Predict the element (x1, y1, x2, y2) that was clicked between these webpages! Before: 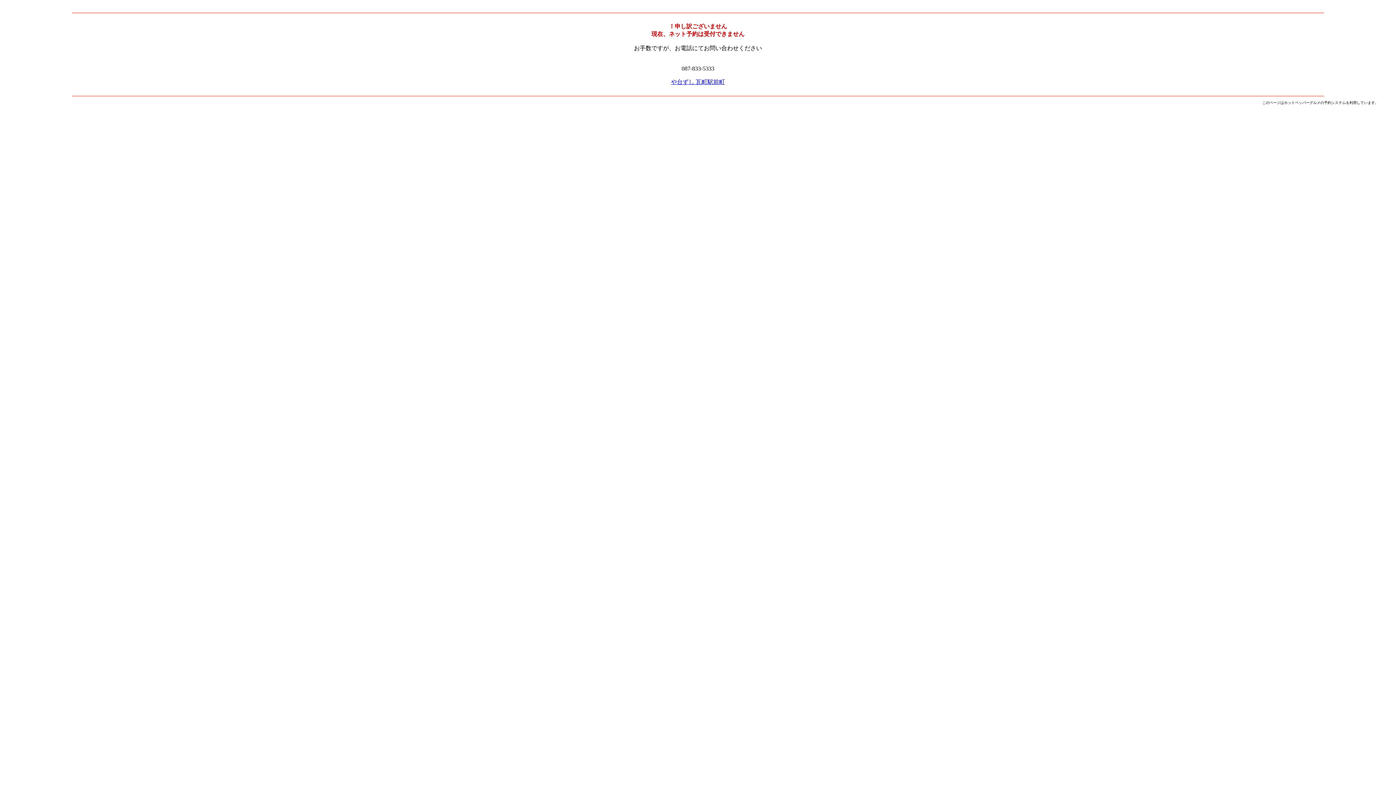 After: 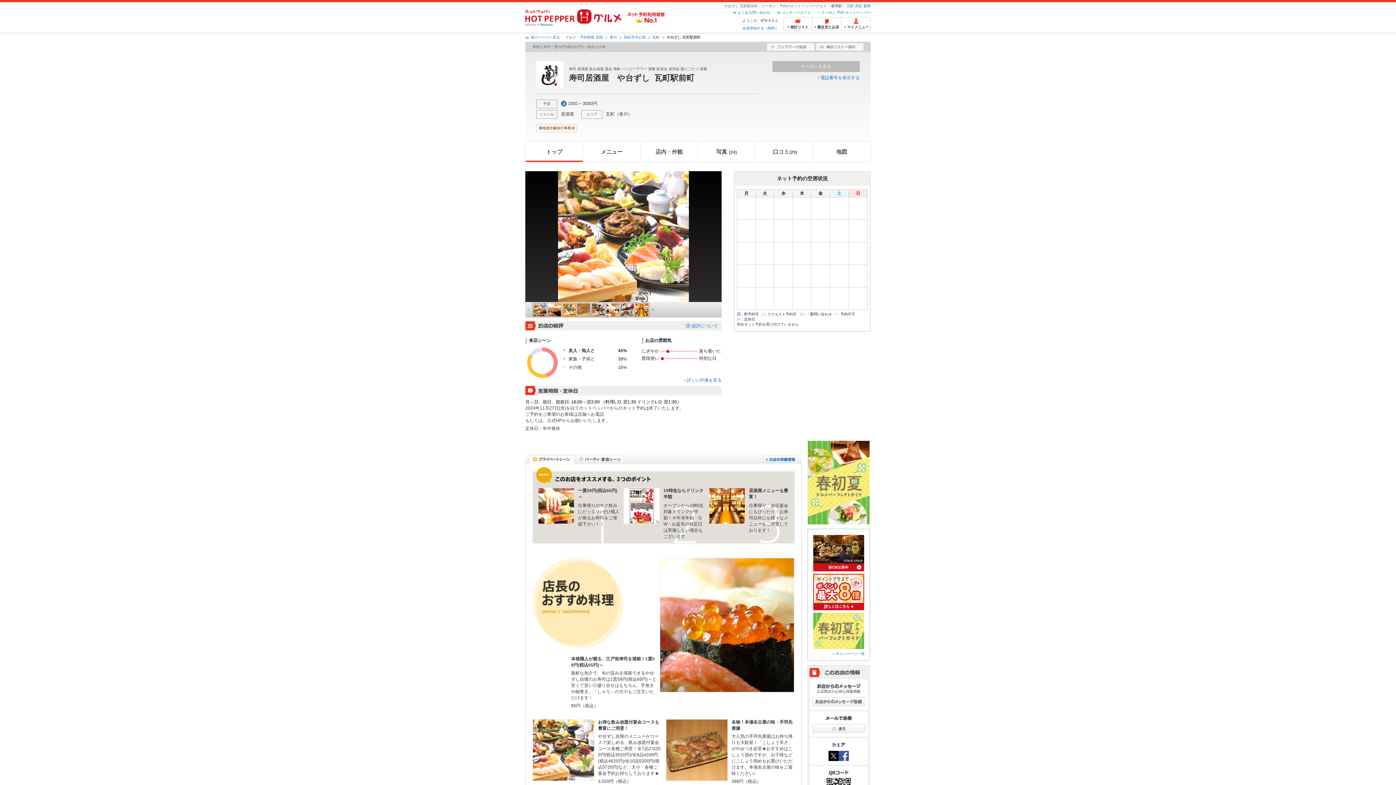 Action: bbox: (671, 78, 725, 85) label: や台ずし 瓦町駅前町